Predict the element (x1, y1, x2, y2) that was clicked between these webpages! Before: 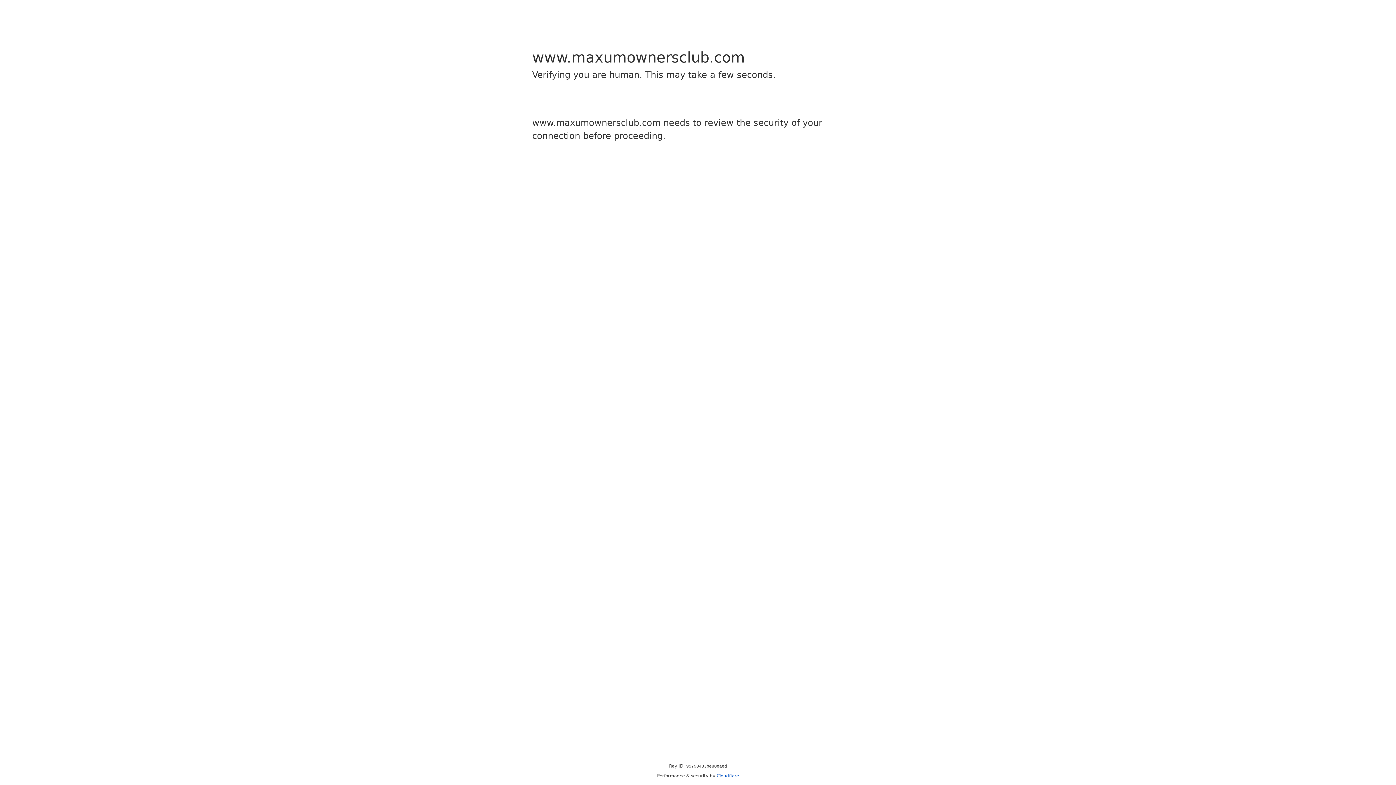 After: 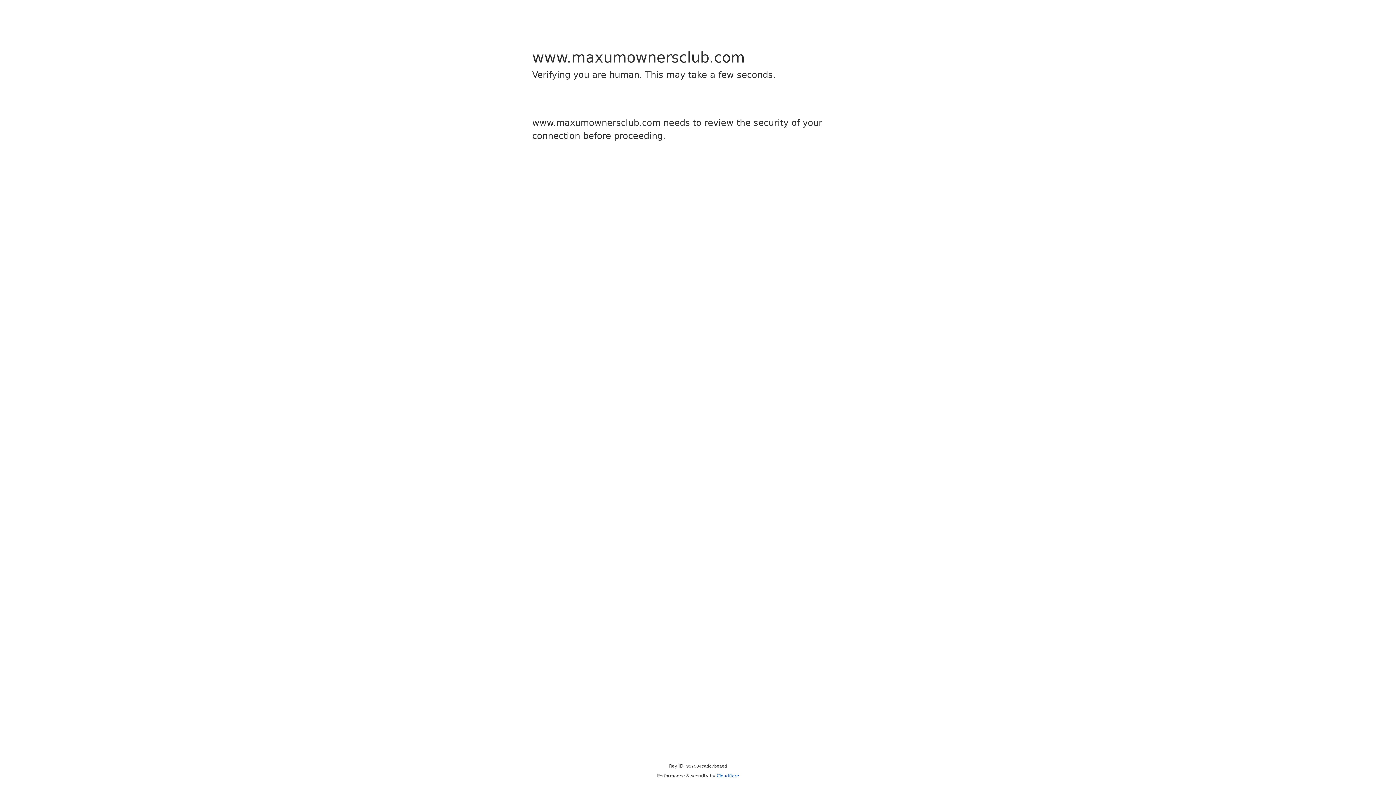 Action: bbox: (716, 773, 739, 778) label: Cloudflare